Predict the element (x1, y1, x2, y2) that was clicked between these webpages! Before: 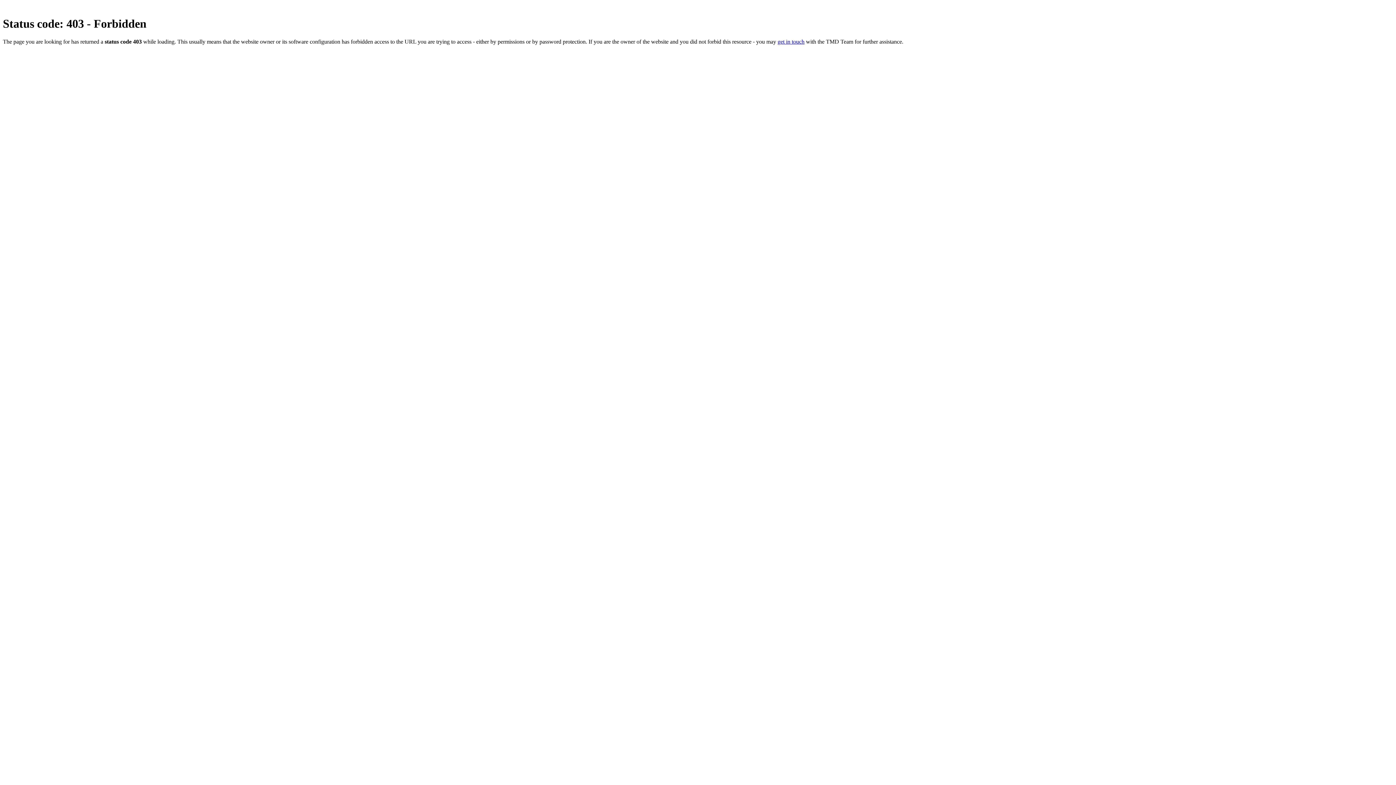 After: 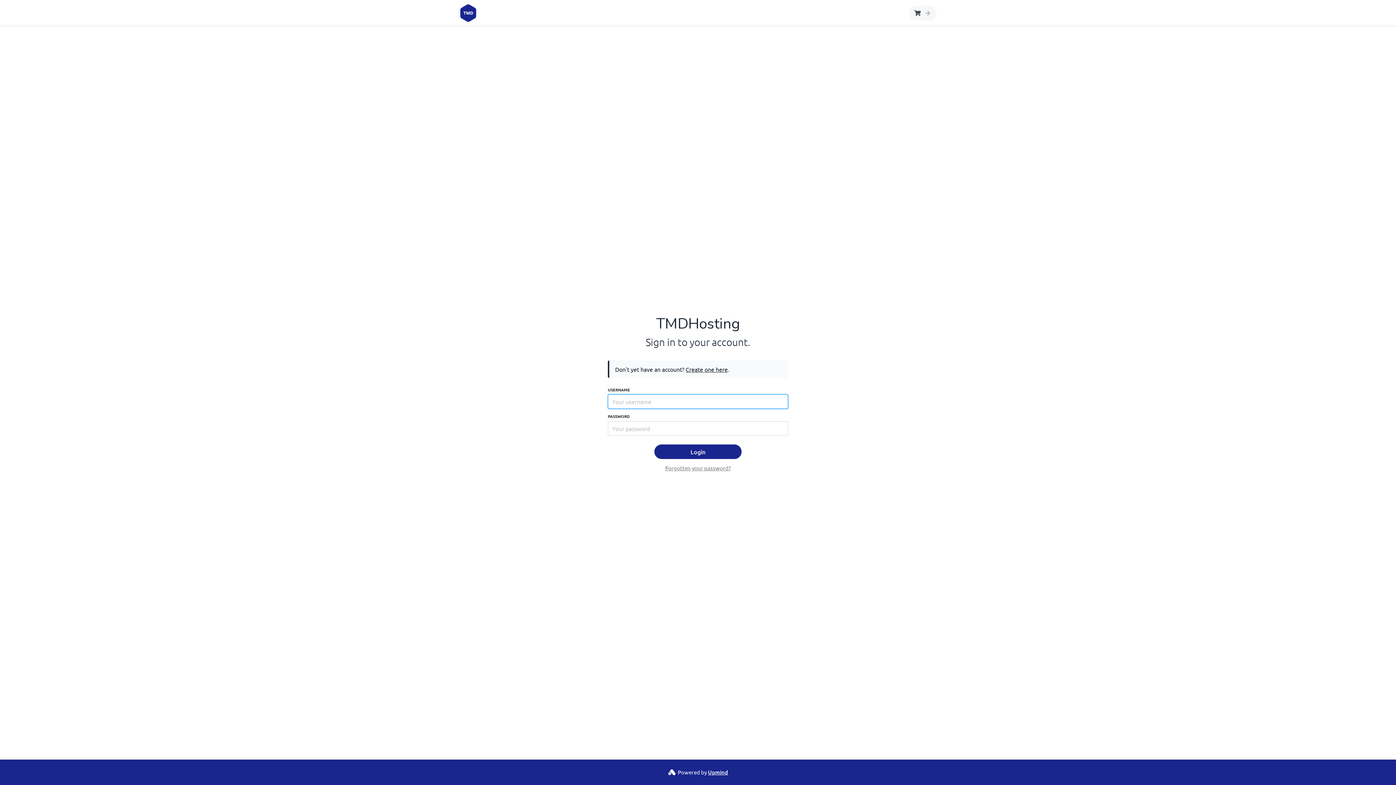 Action: bbox: (777, 38, 804, 44) label: get in touch